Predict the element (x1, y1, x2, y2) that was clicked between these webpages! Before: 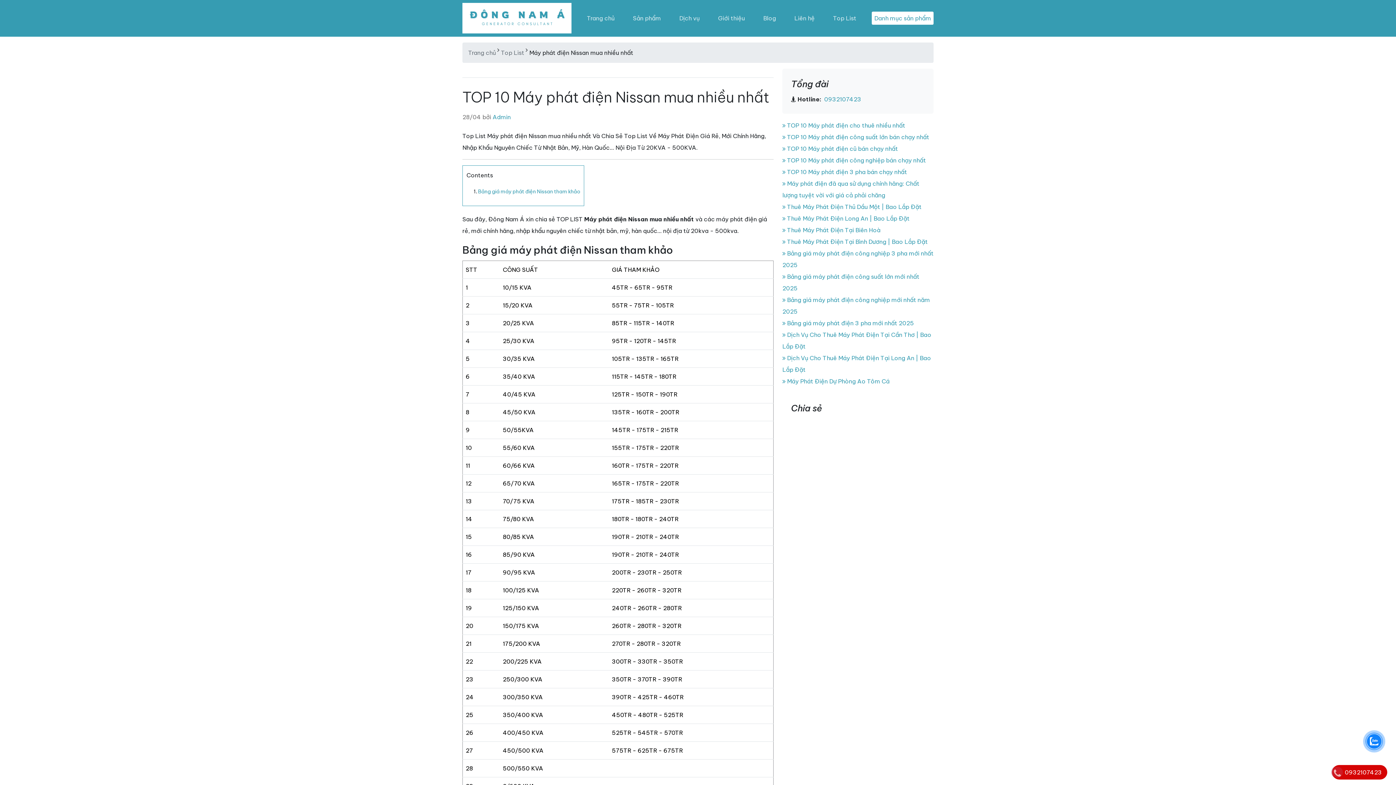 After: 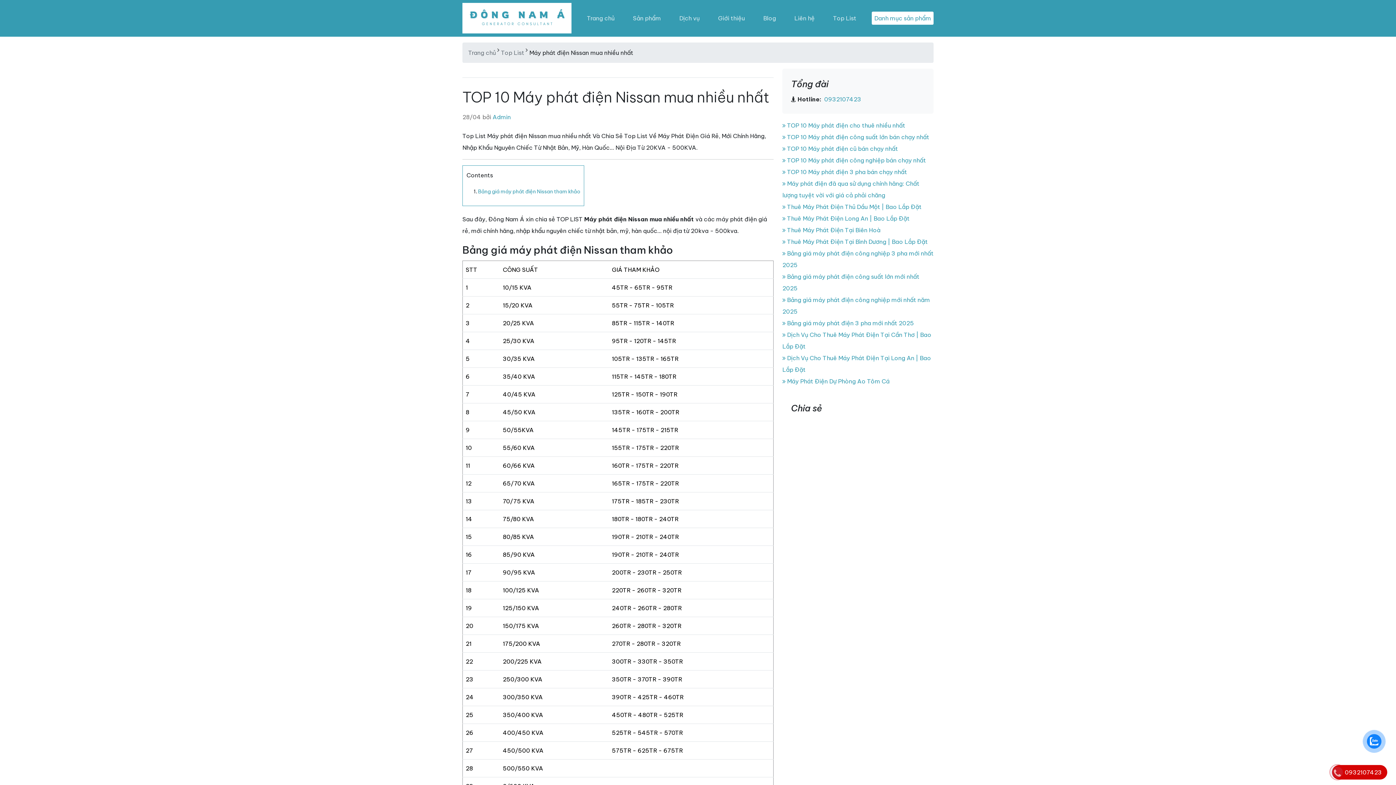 Action: bbox: (822, 95, 861, 103) label:  0932107423